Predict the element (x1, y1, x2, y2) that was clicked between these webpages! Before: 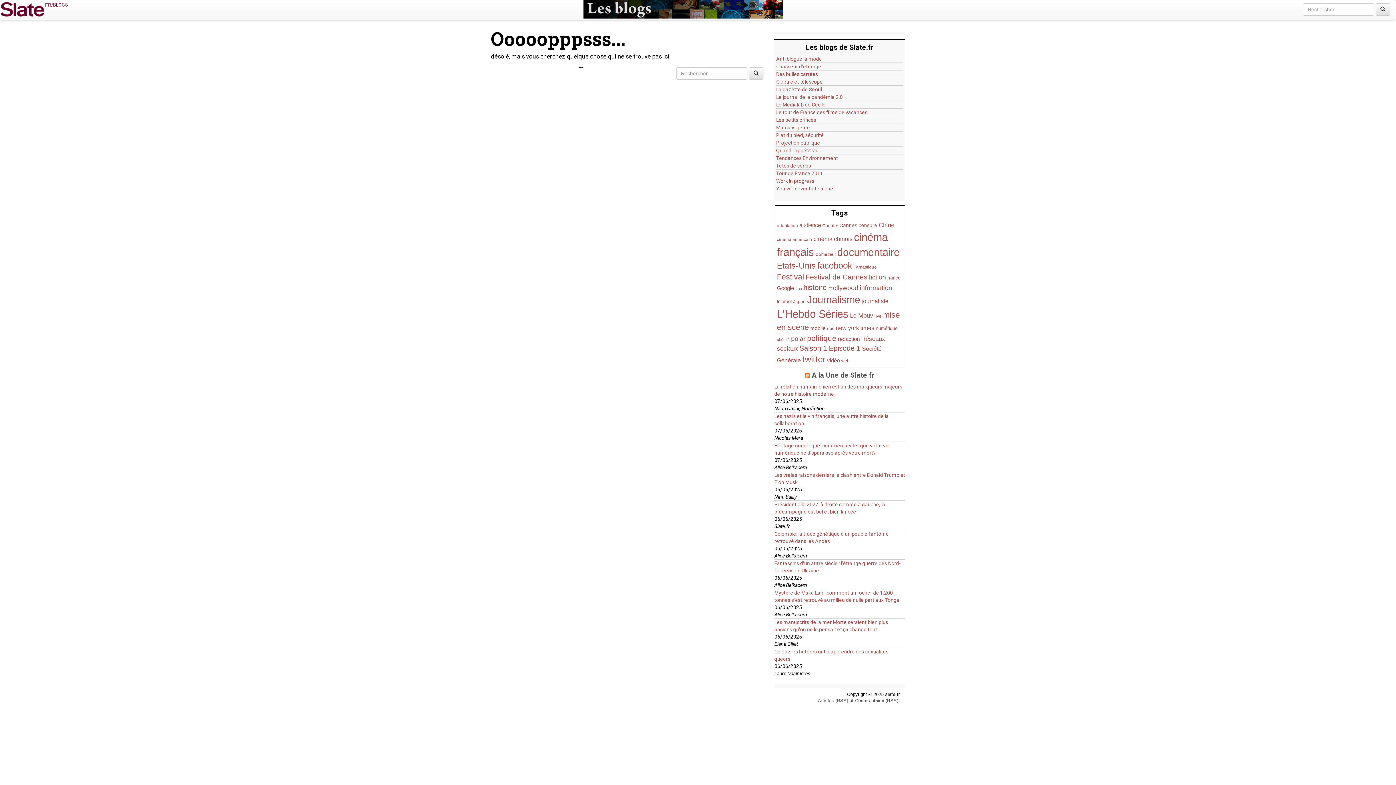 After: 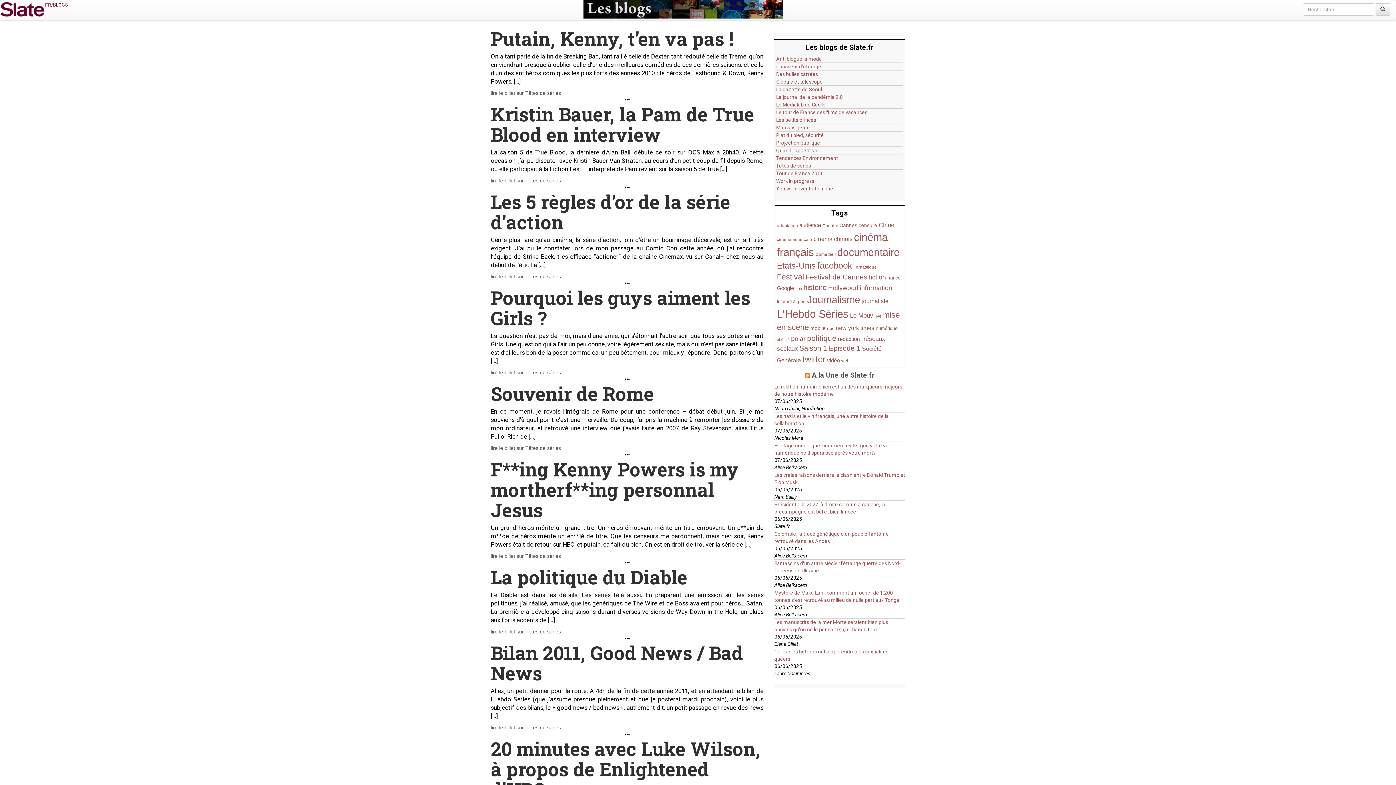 Action: label: hbo (28 items) bbox: (795, 286, 802, 290)